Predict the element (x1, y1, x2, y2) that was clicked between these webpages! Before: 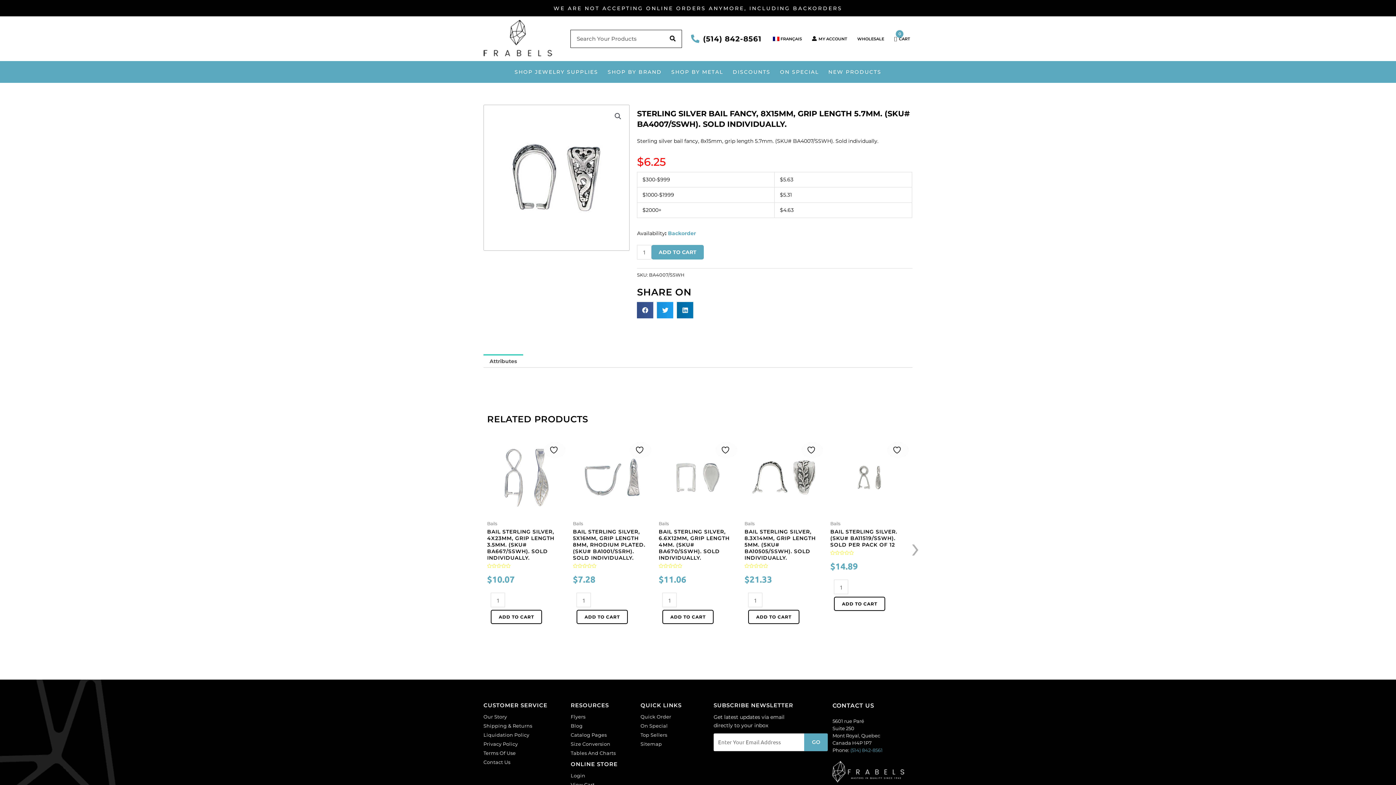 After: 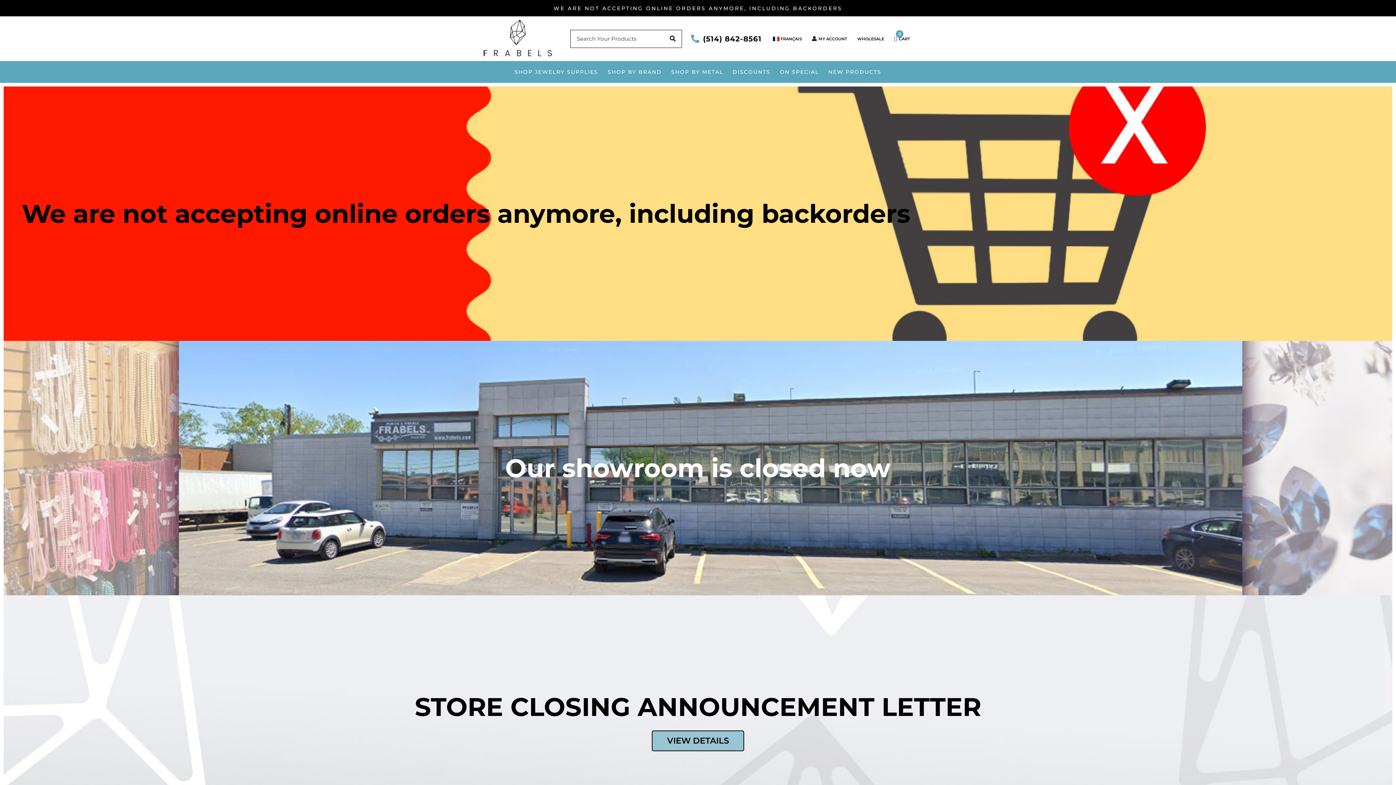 Action: label: Quick Order bbox: (640, 713, 706, 720)